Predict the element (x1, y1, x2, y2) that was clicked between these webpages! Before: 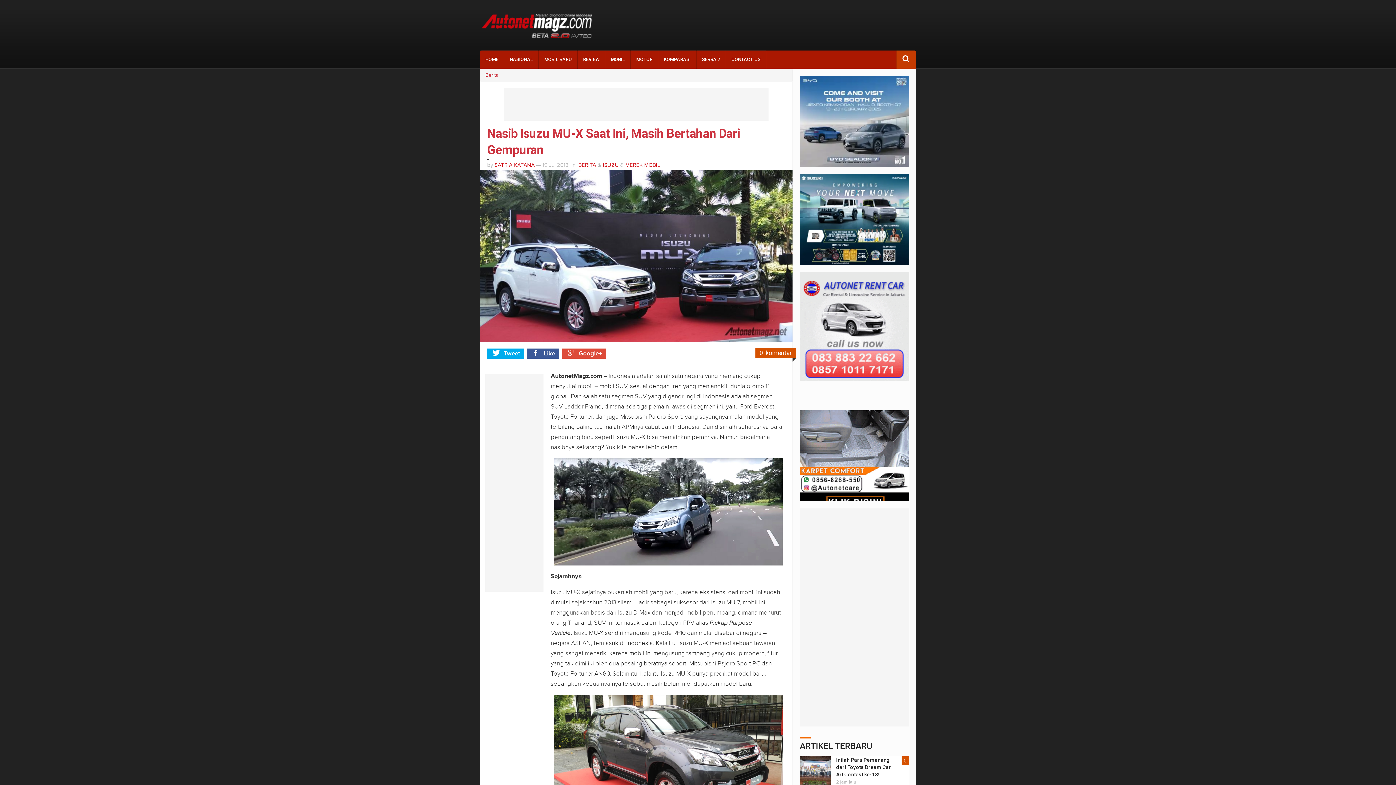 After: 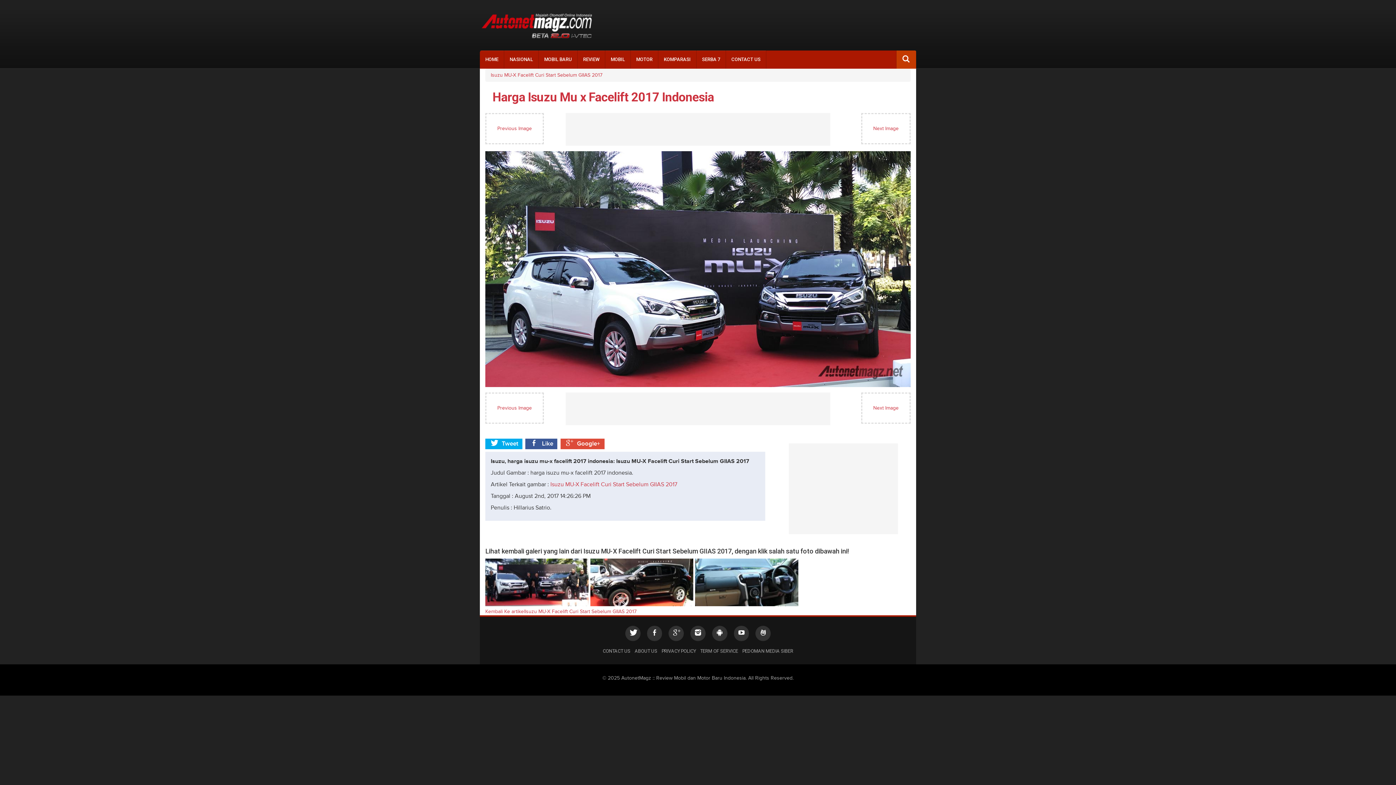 Action: bbox: (480, 252, 792, 259)